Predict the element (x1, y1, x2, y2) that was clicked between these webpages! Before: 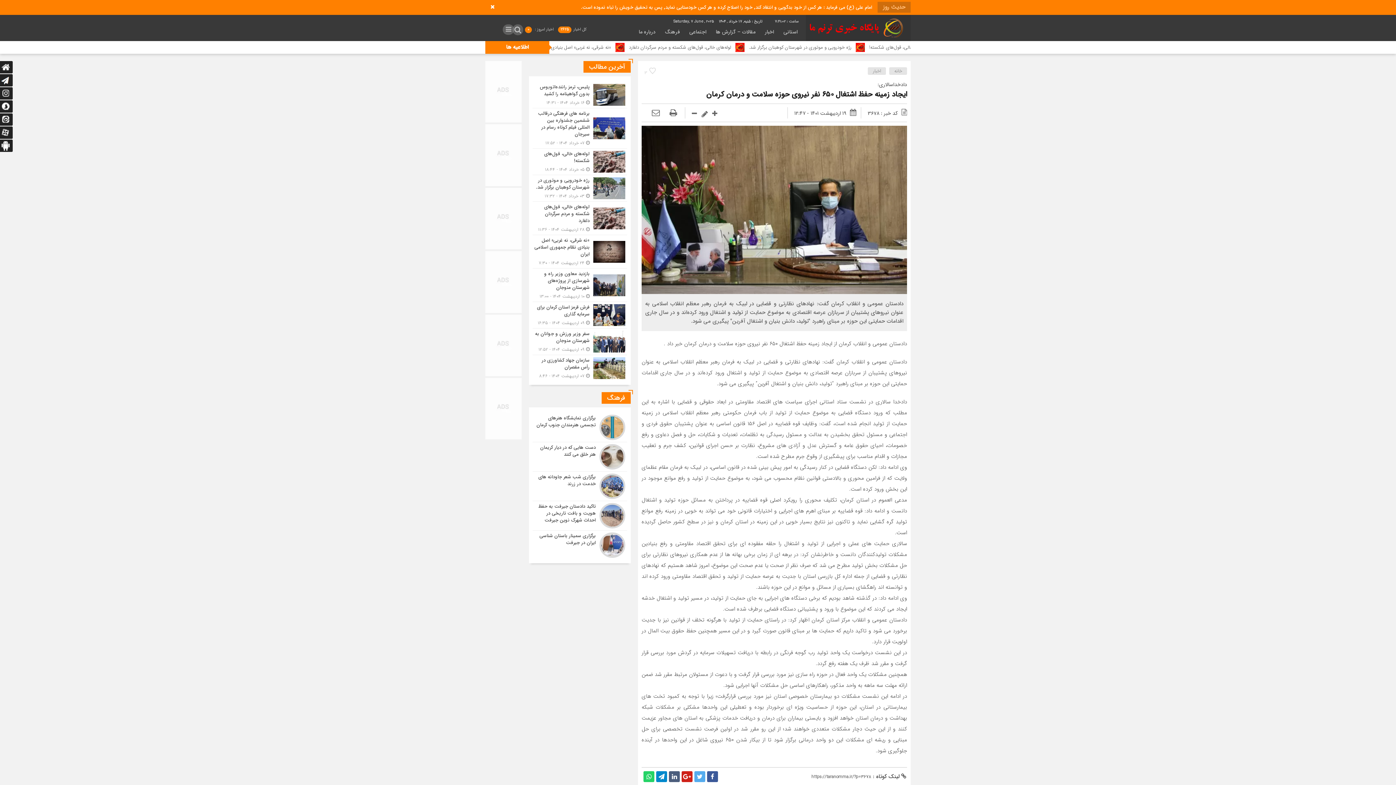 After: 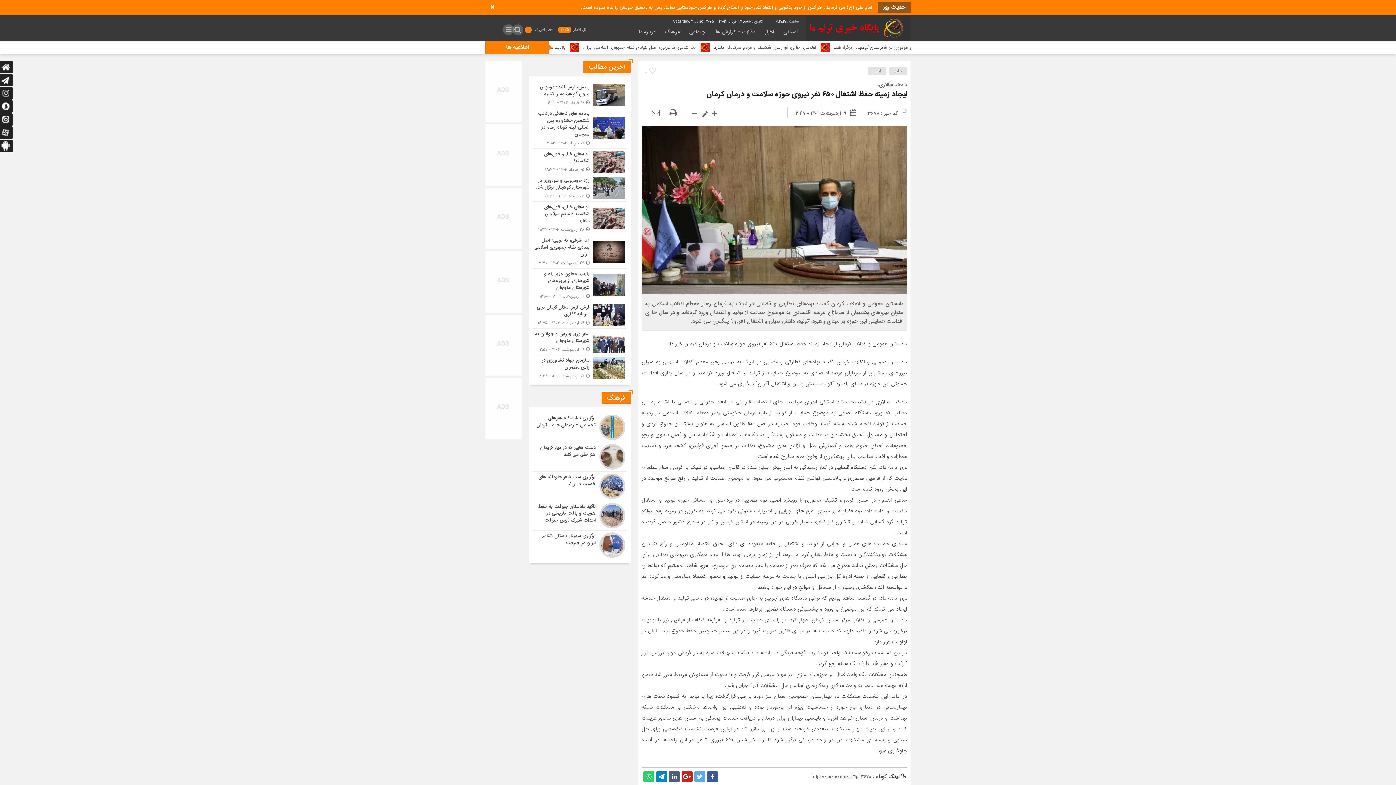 Action: bbox: (485, 378, 521, 386)